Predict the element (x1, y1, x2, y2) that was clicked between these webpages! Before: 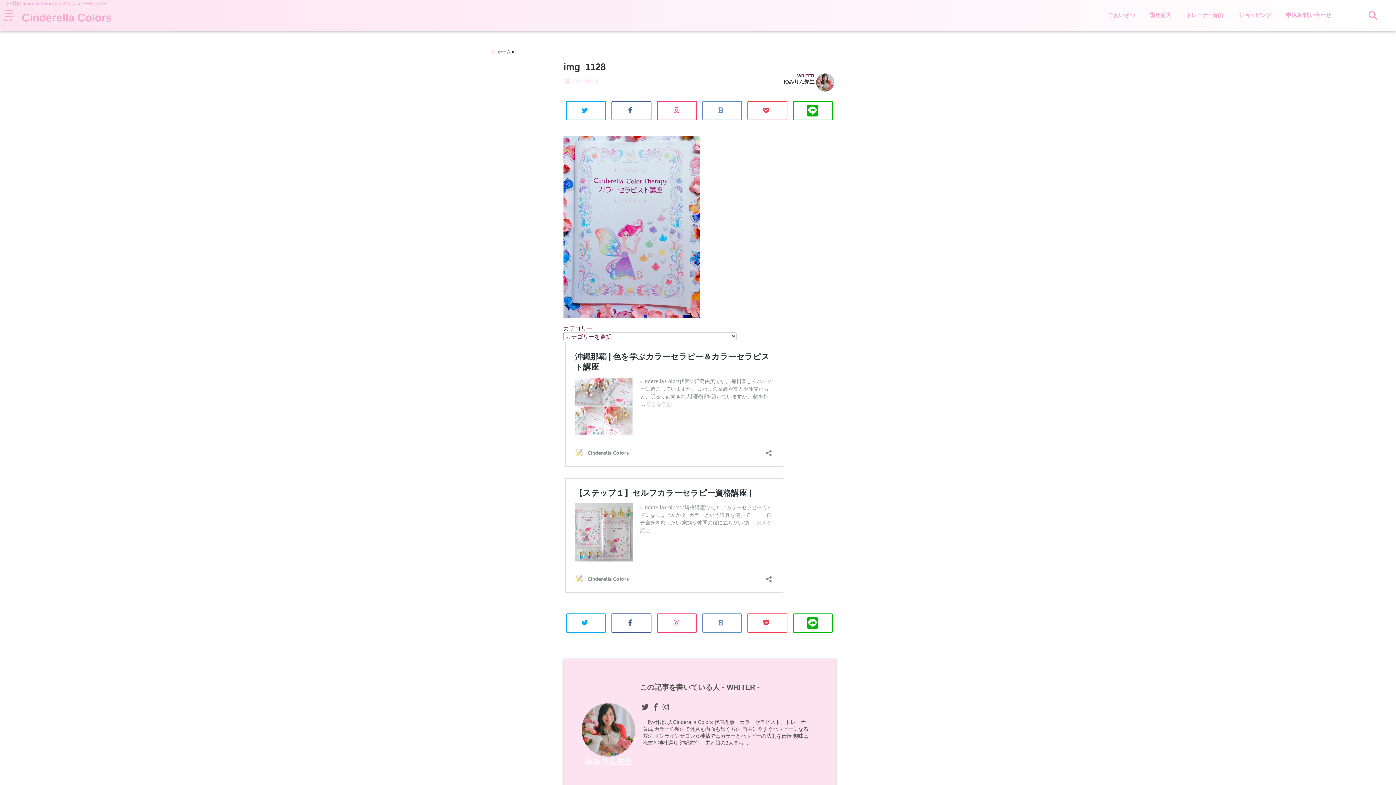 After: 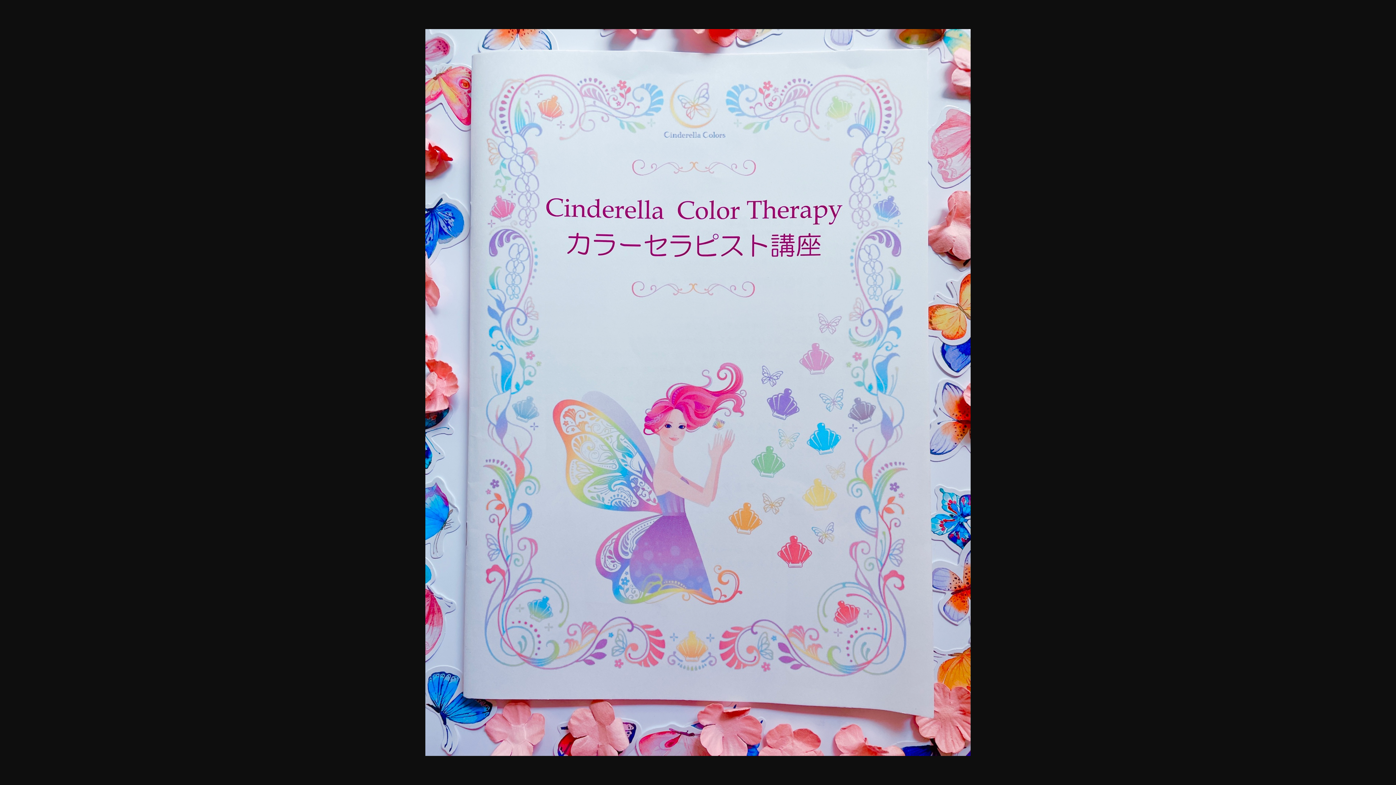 Action: bbox: (563, 135, 836, 317)